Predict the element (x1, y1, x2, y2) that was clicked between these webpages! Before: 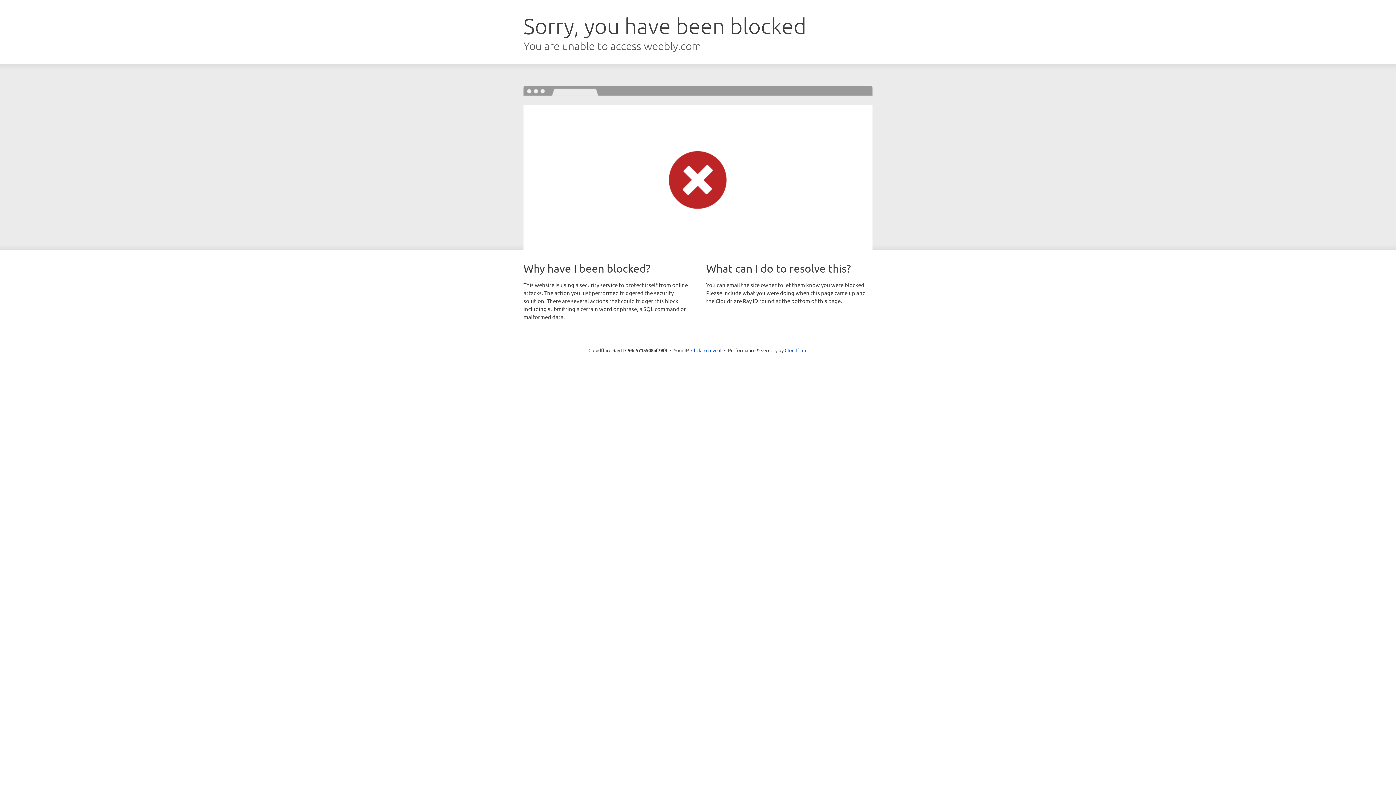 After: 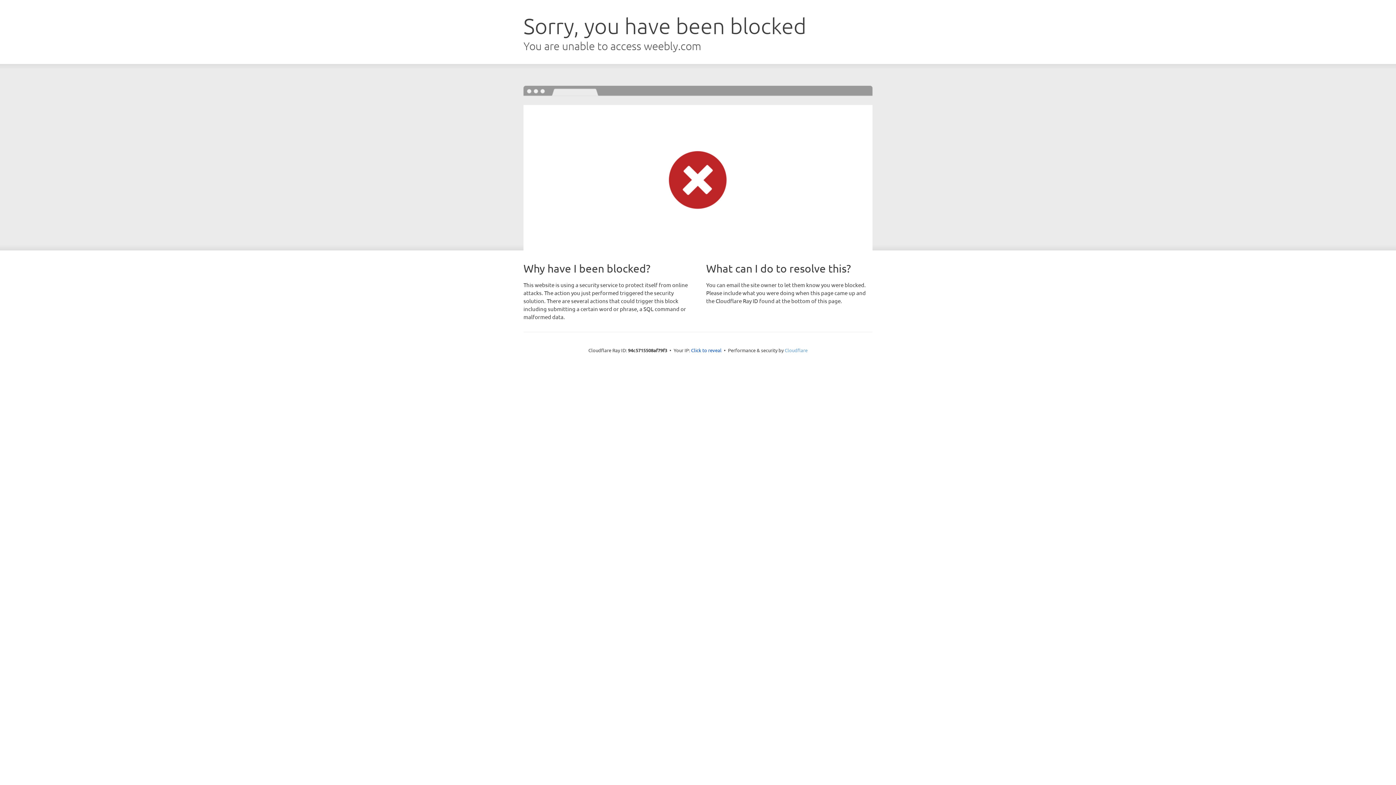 Action: label: Cloudflare bbox: (784, 347, 807, 353)